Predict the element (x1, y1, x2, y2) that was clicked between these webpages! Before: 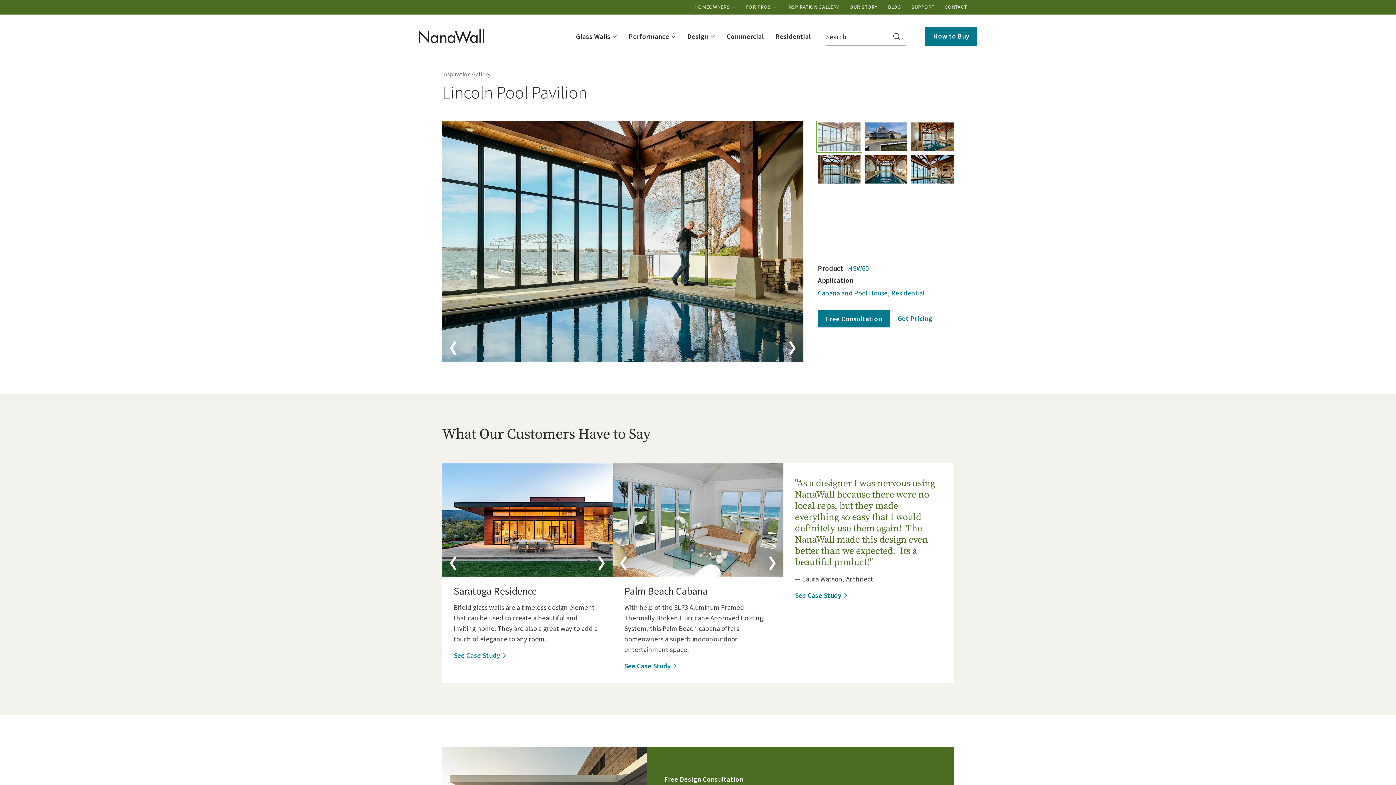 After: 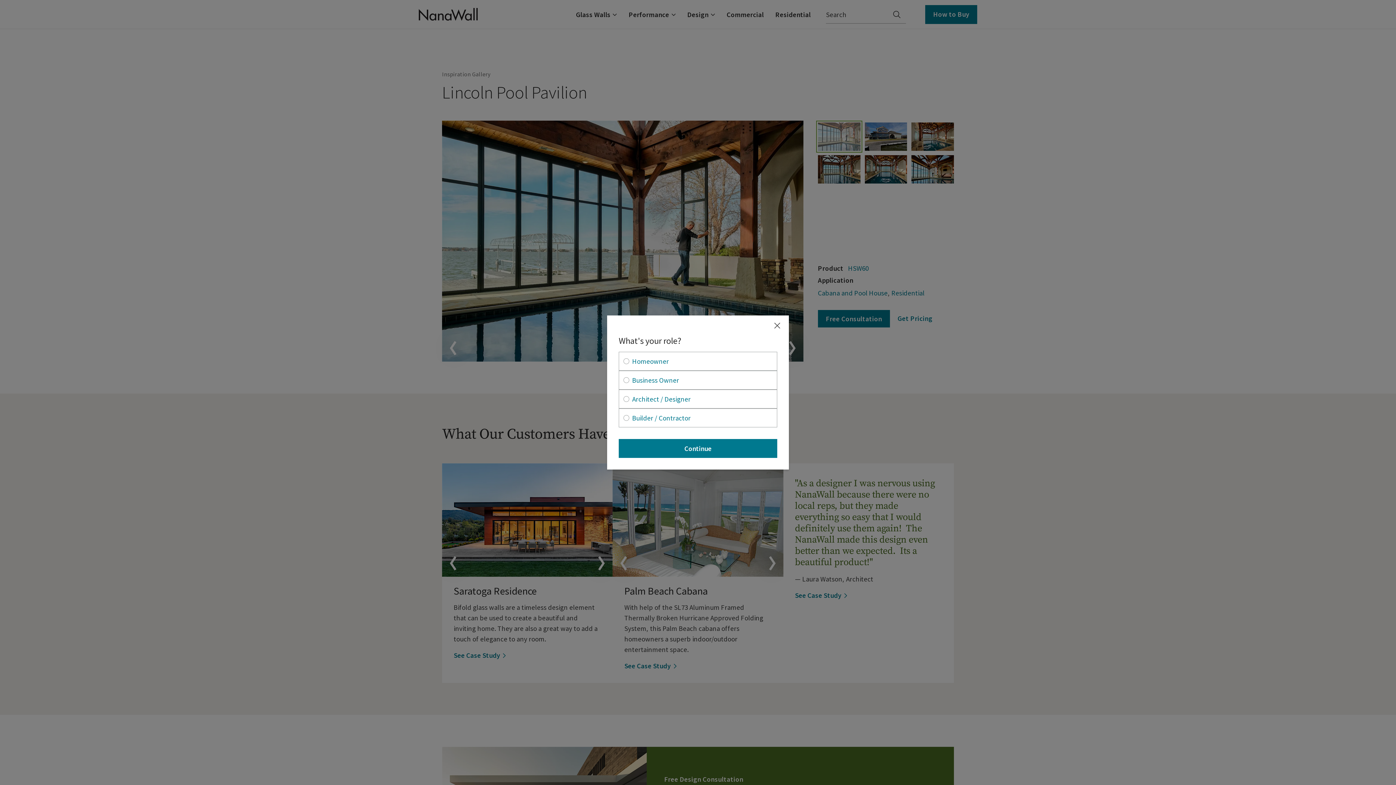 Action: label: Free Consultation bbox: (818, 310, 890, 327)